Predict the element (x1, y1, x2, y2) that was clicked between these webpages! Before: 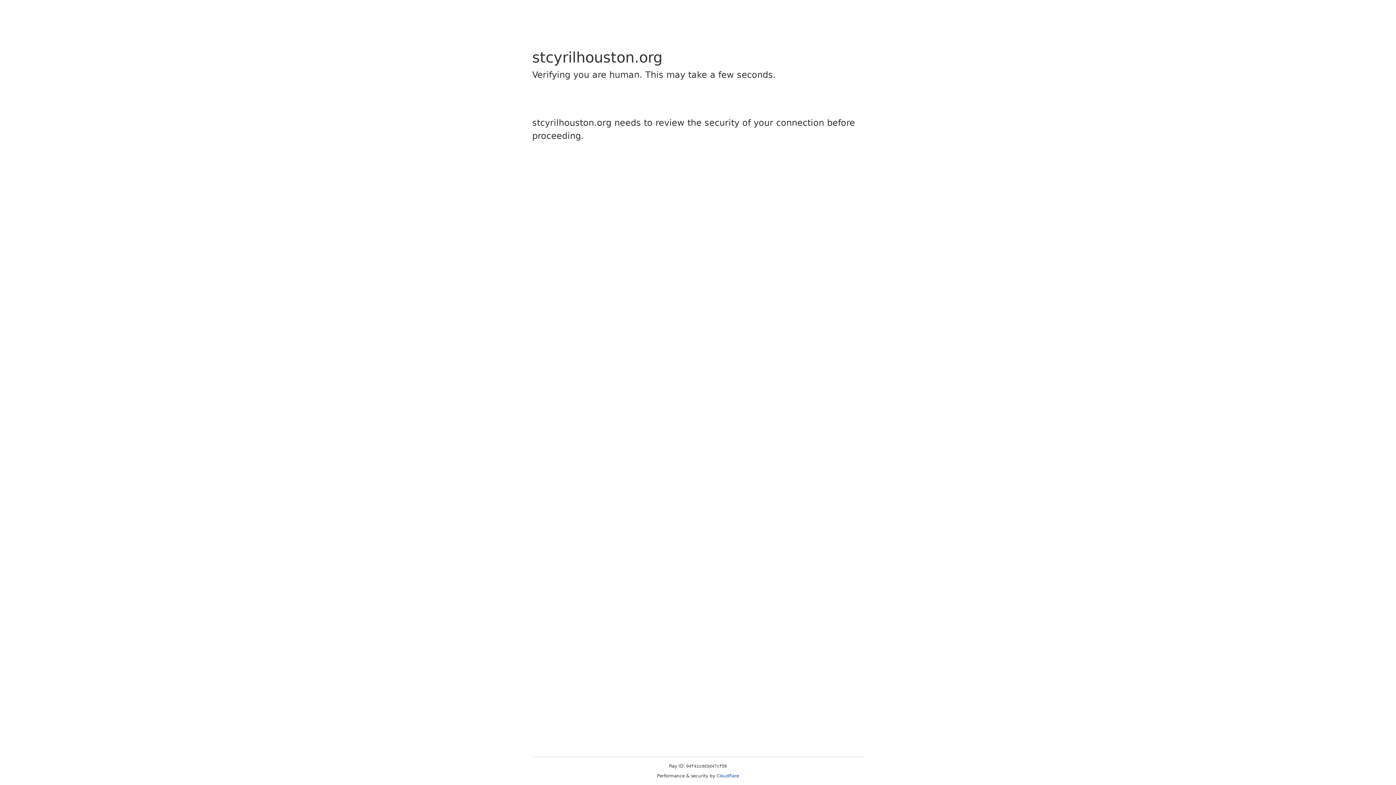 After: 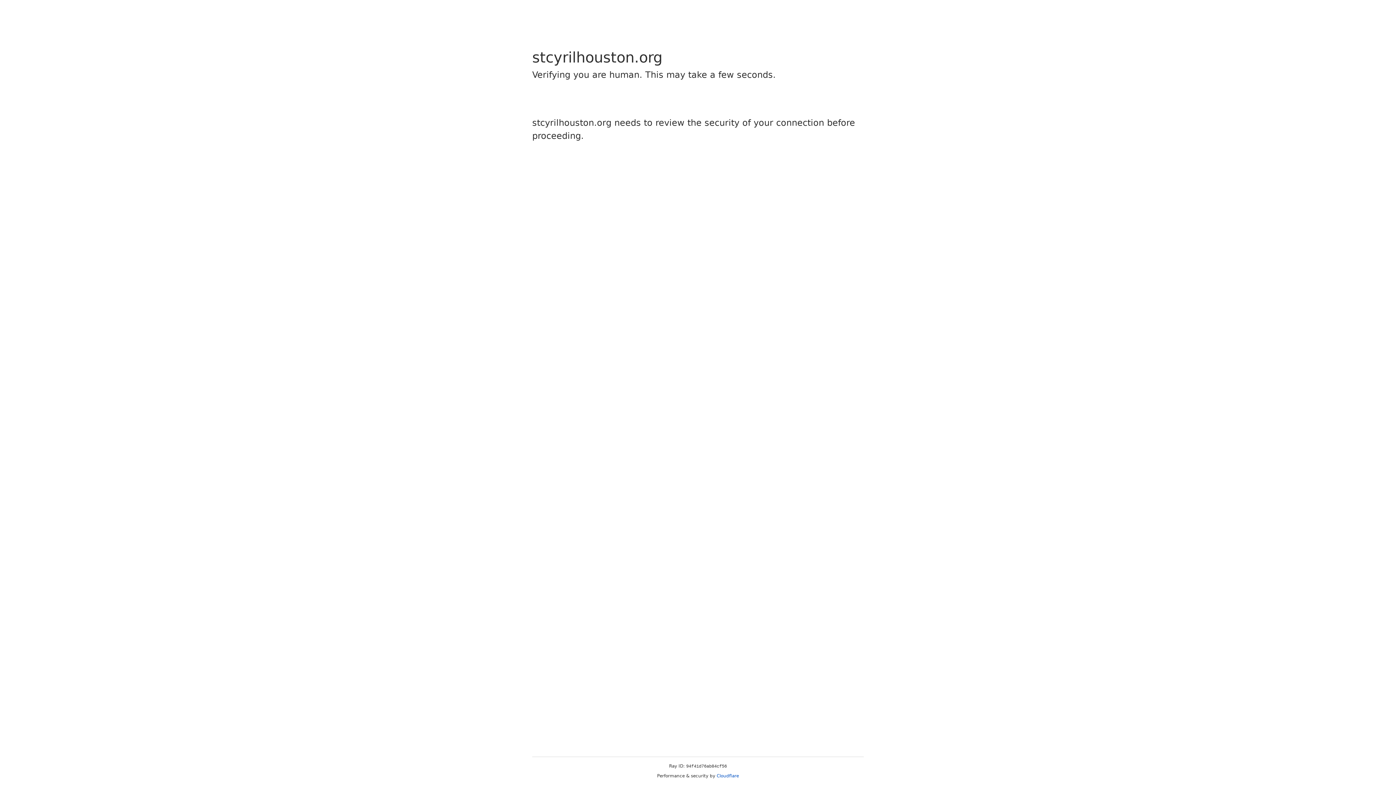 Action: label: Cloudflare bbox: (716, 773, 739, 778)